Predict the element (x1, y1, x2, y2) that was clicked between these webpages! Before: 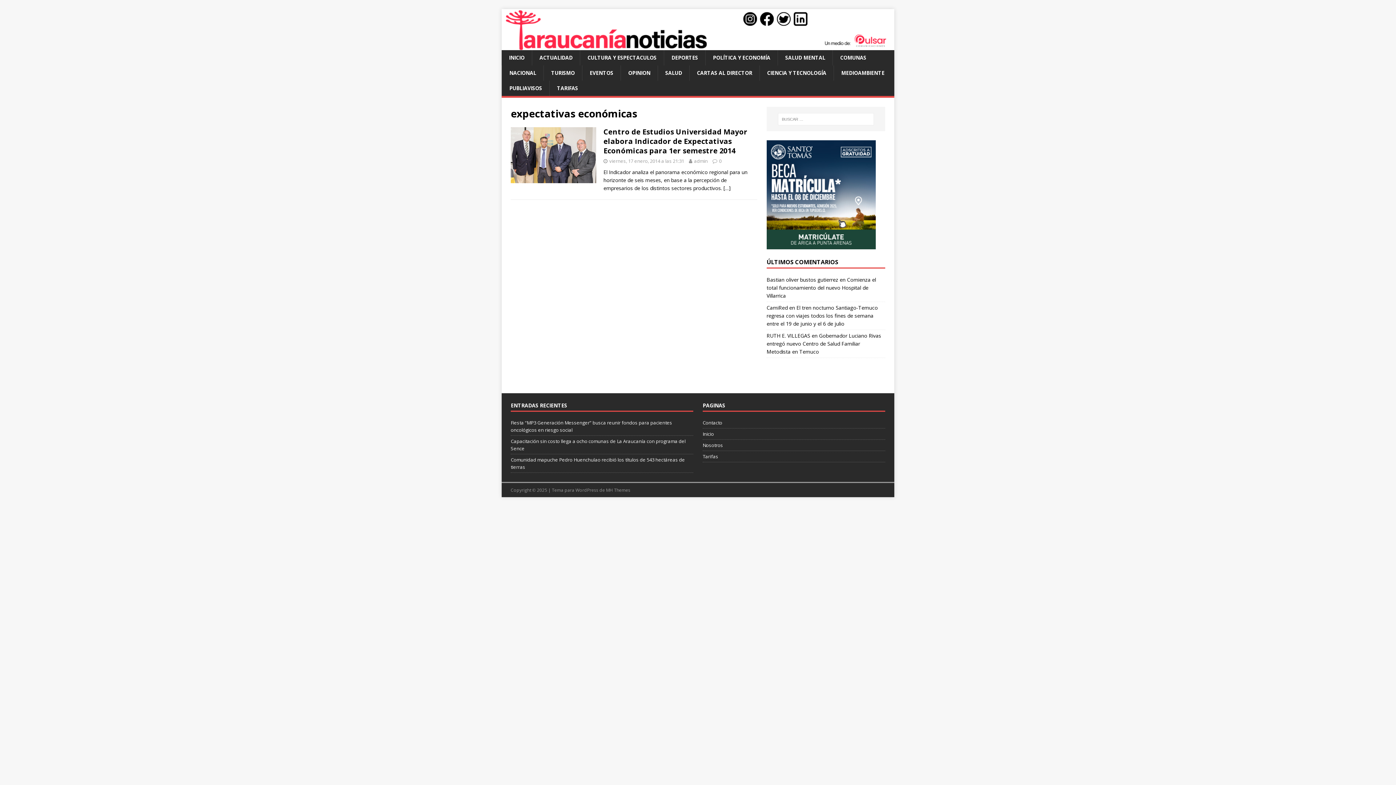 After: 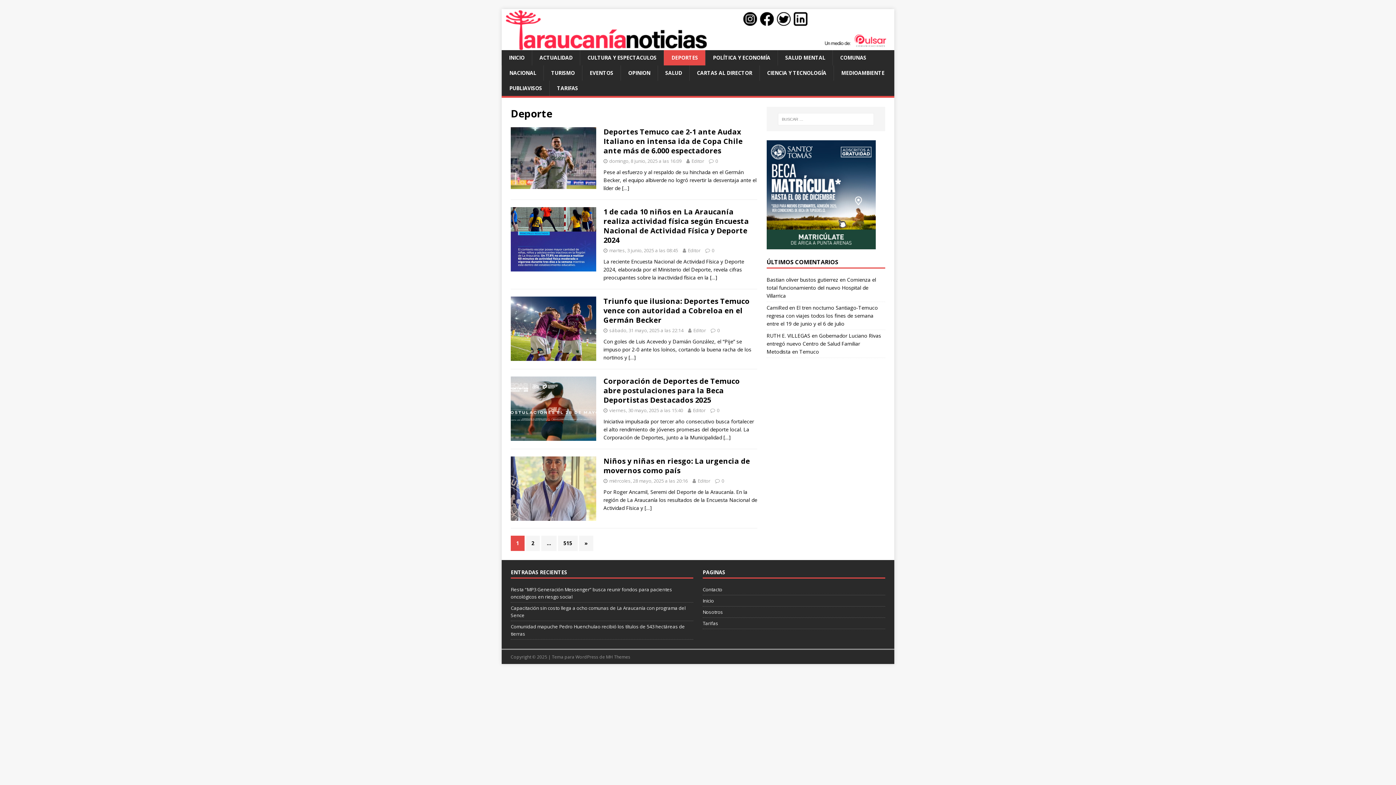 Action: bbox: (664, 50, 705, 65) label: DEPORTES